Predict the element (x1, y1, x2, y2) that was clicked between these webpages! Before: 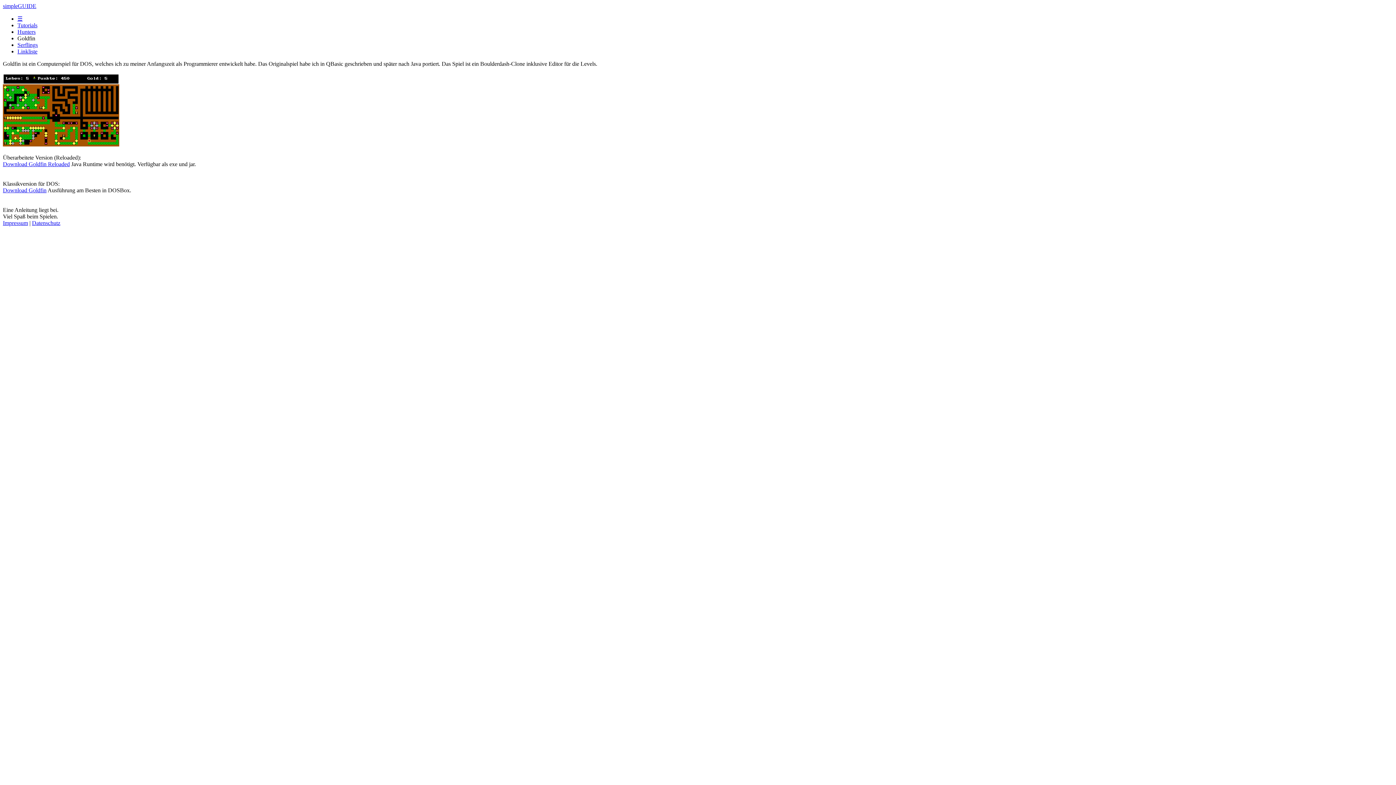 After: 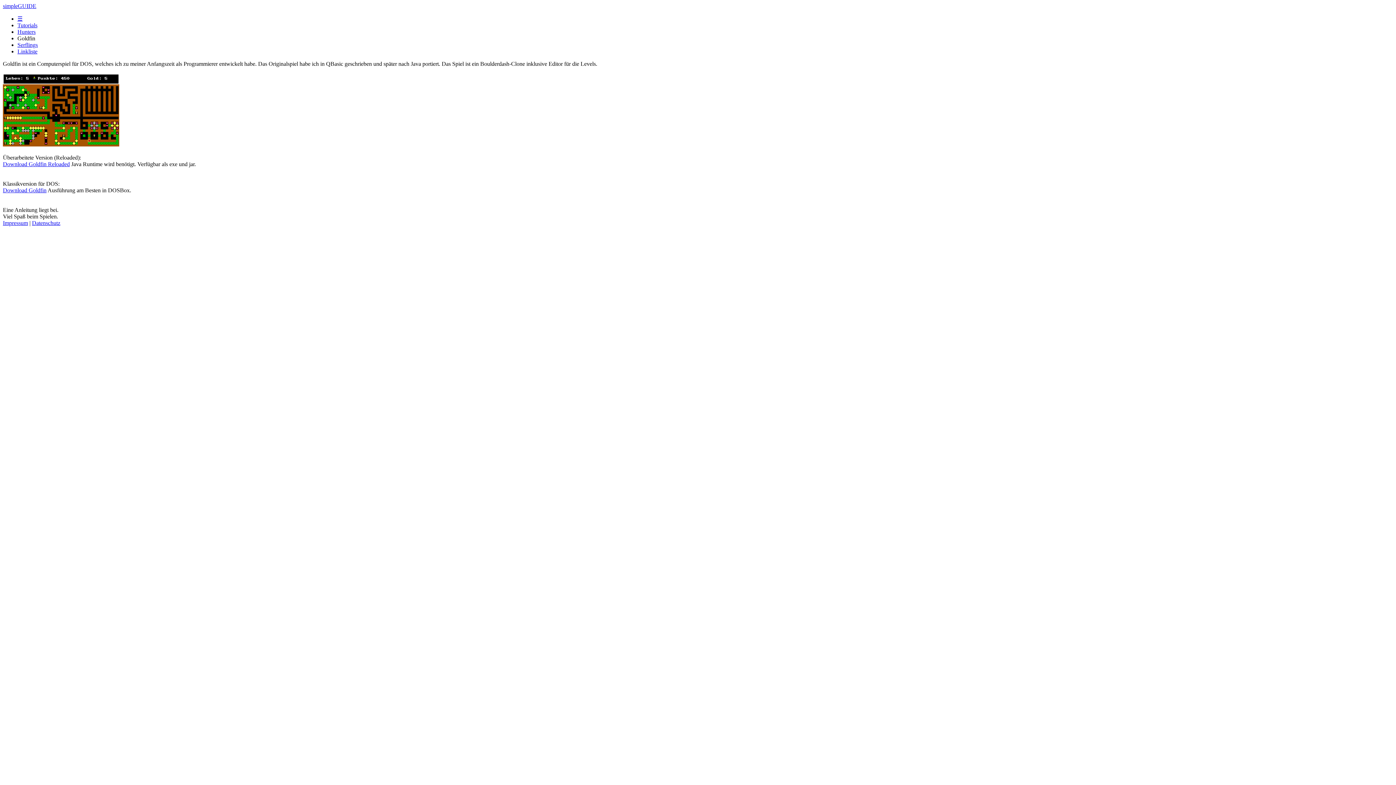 Action: label: Download Goldfin Reloaded bbox: (2, 161, 69, 167)